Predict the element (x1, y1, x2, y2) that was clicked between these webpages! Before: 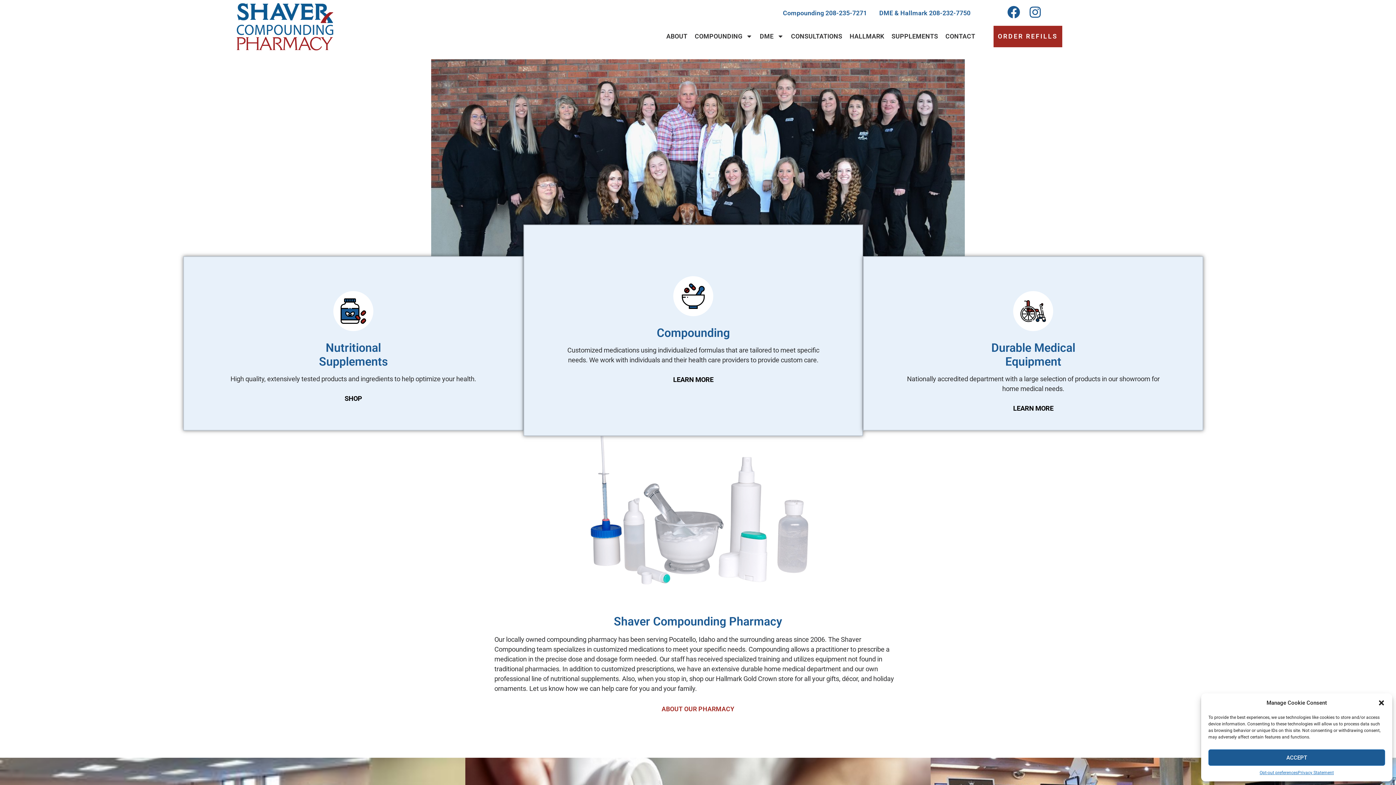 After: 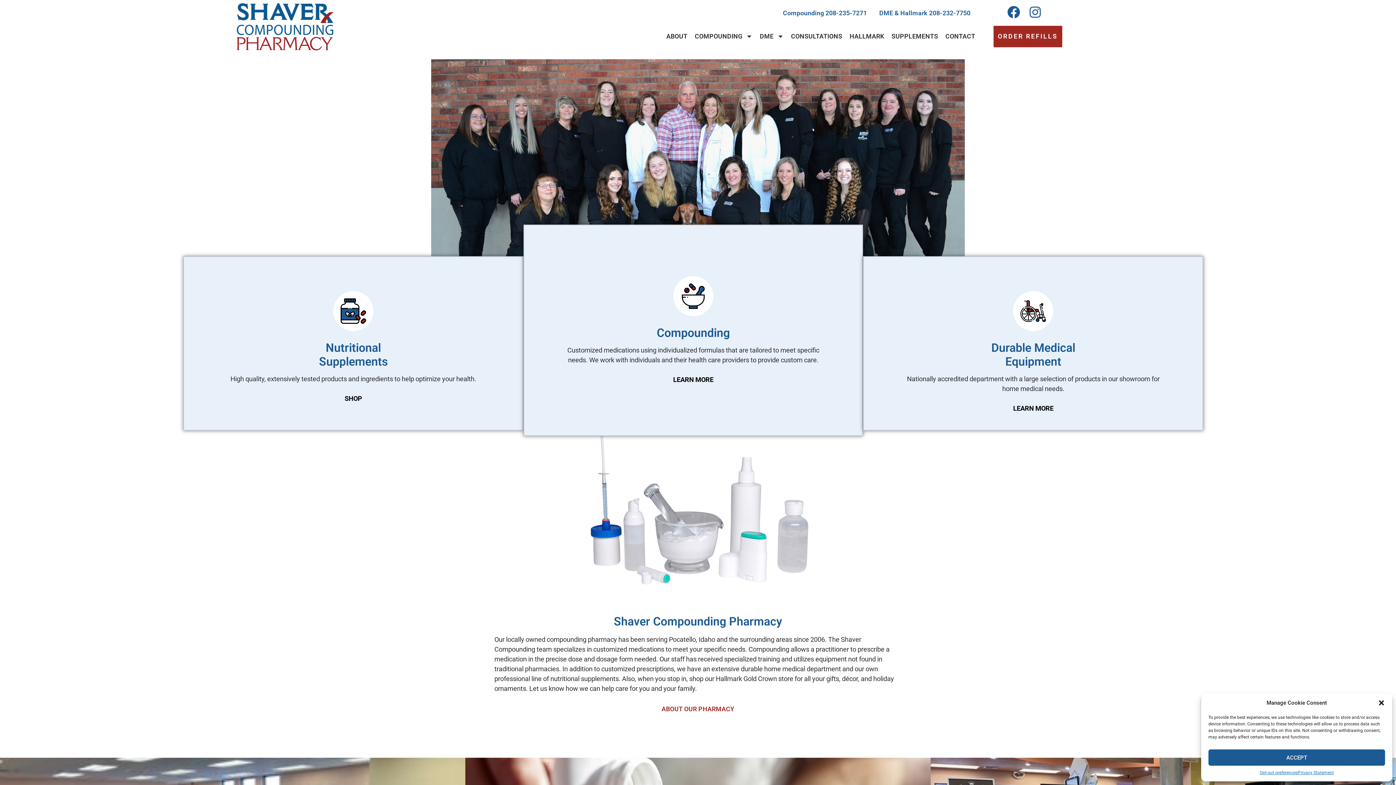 Action: bbox: (929, 9, 970, 16) label: 208-232-7750